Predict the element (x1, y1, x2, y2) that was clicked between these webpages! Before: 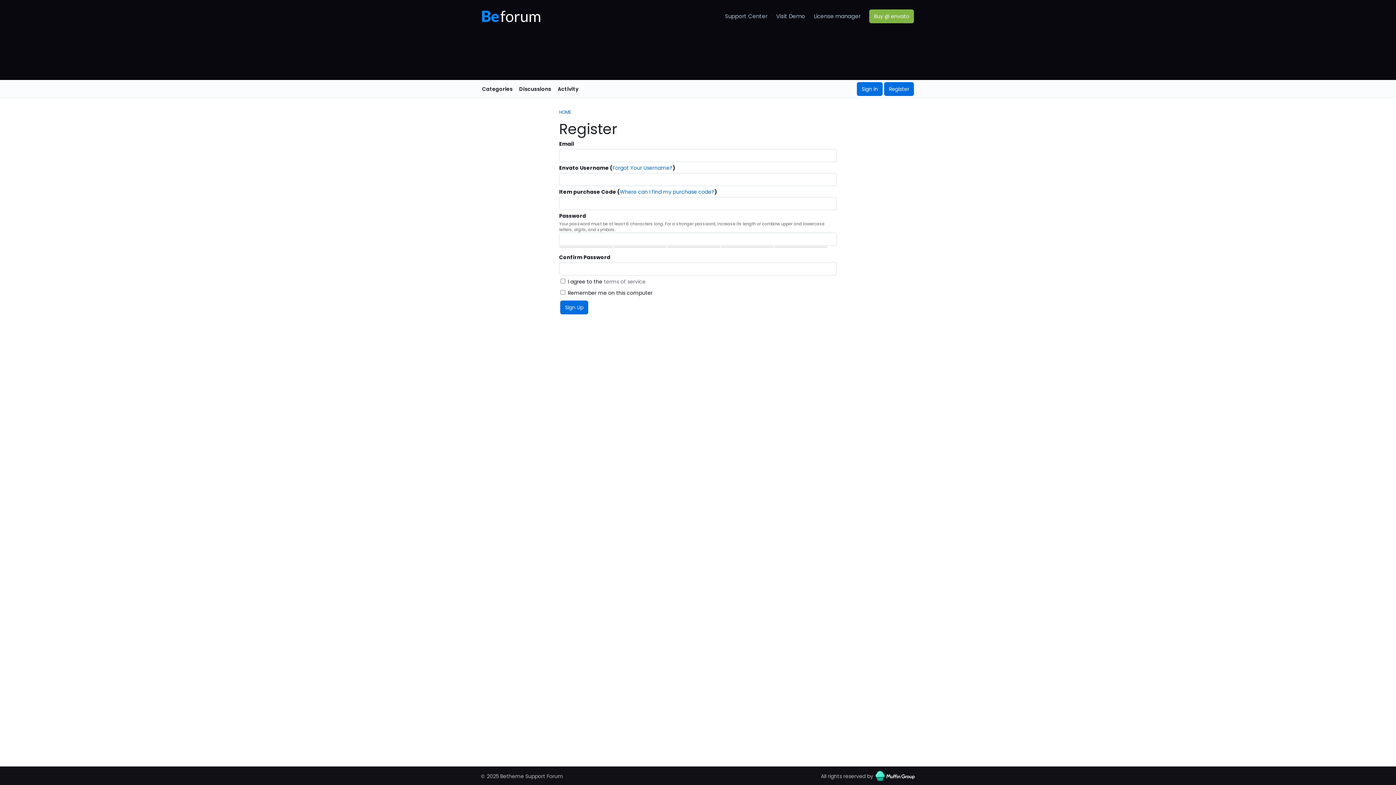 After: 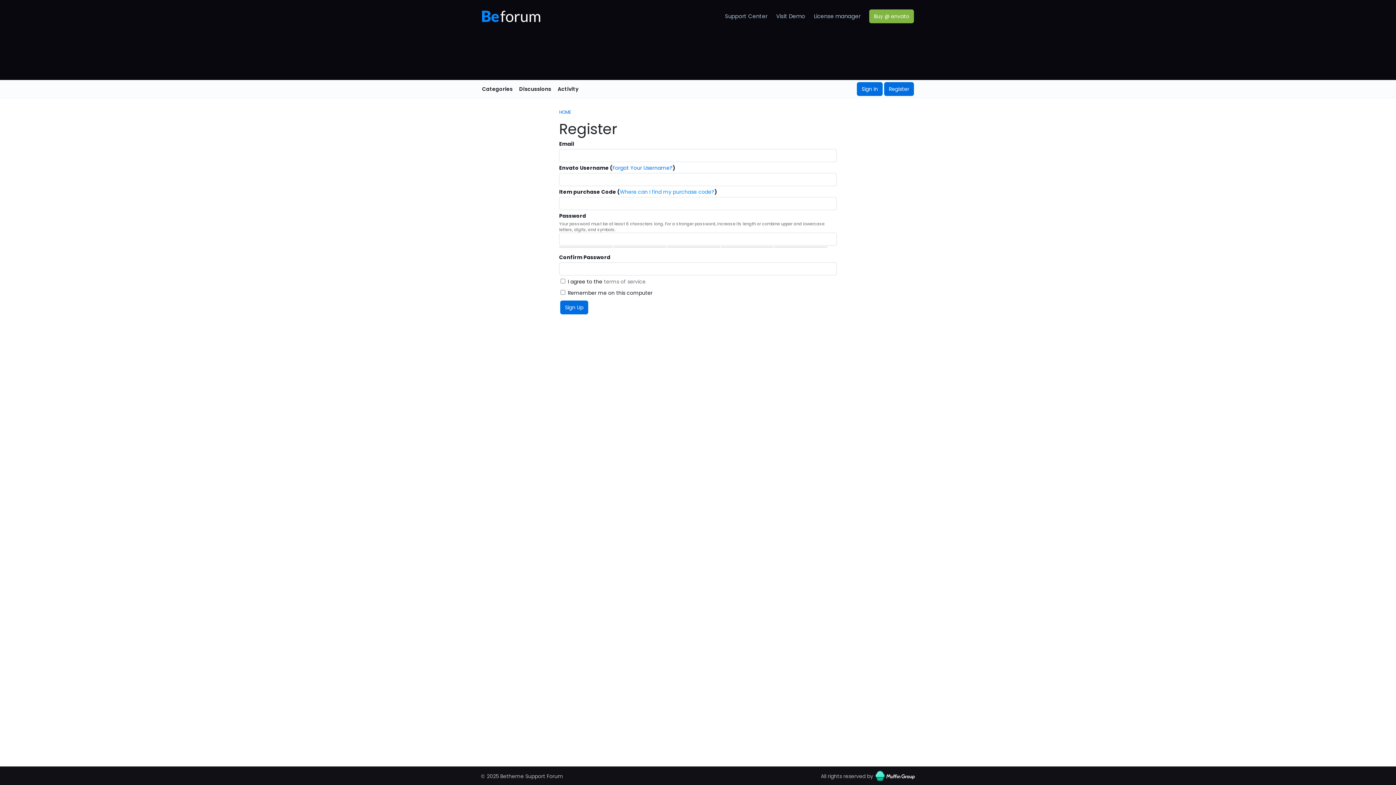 Action: bbox: (620, 188, 714, 195) label: Where can I find my purchase code?